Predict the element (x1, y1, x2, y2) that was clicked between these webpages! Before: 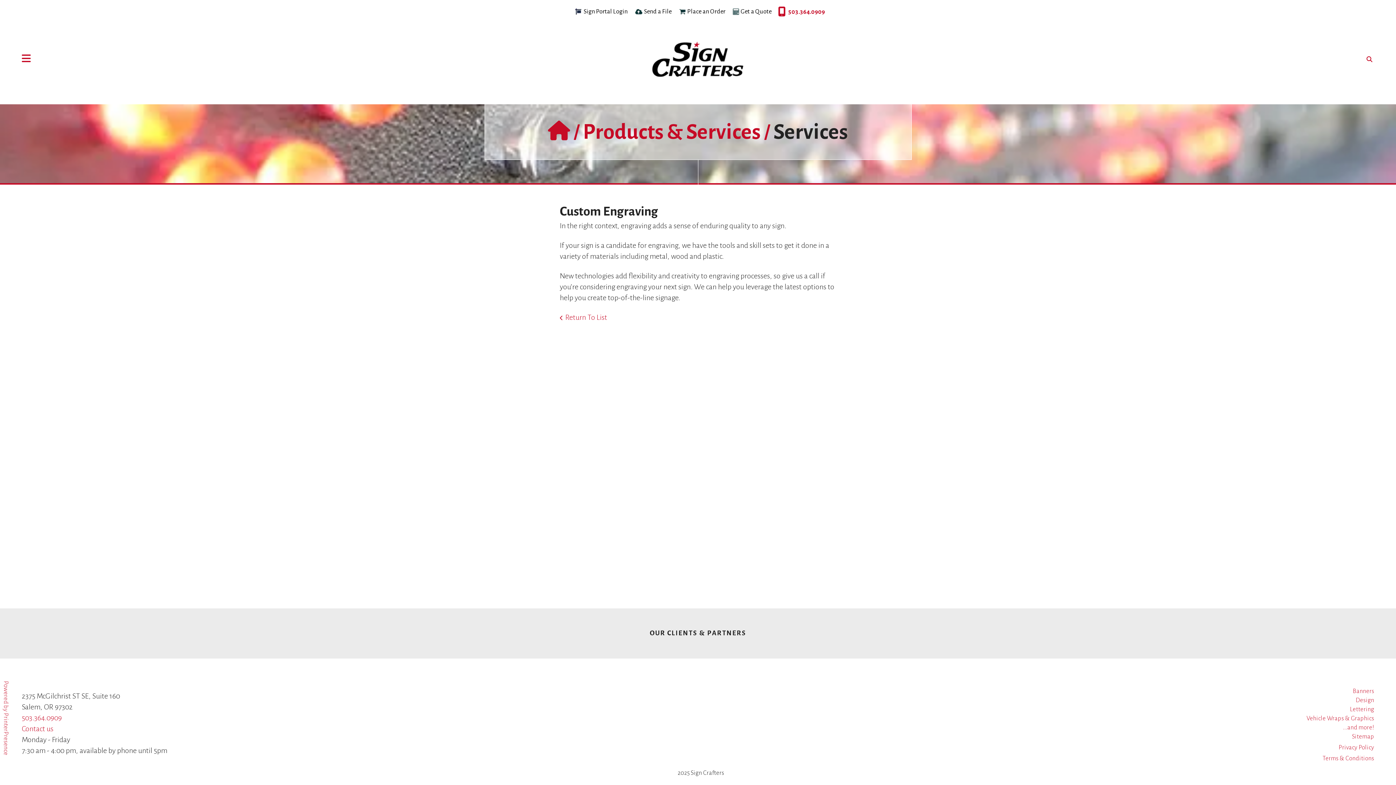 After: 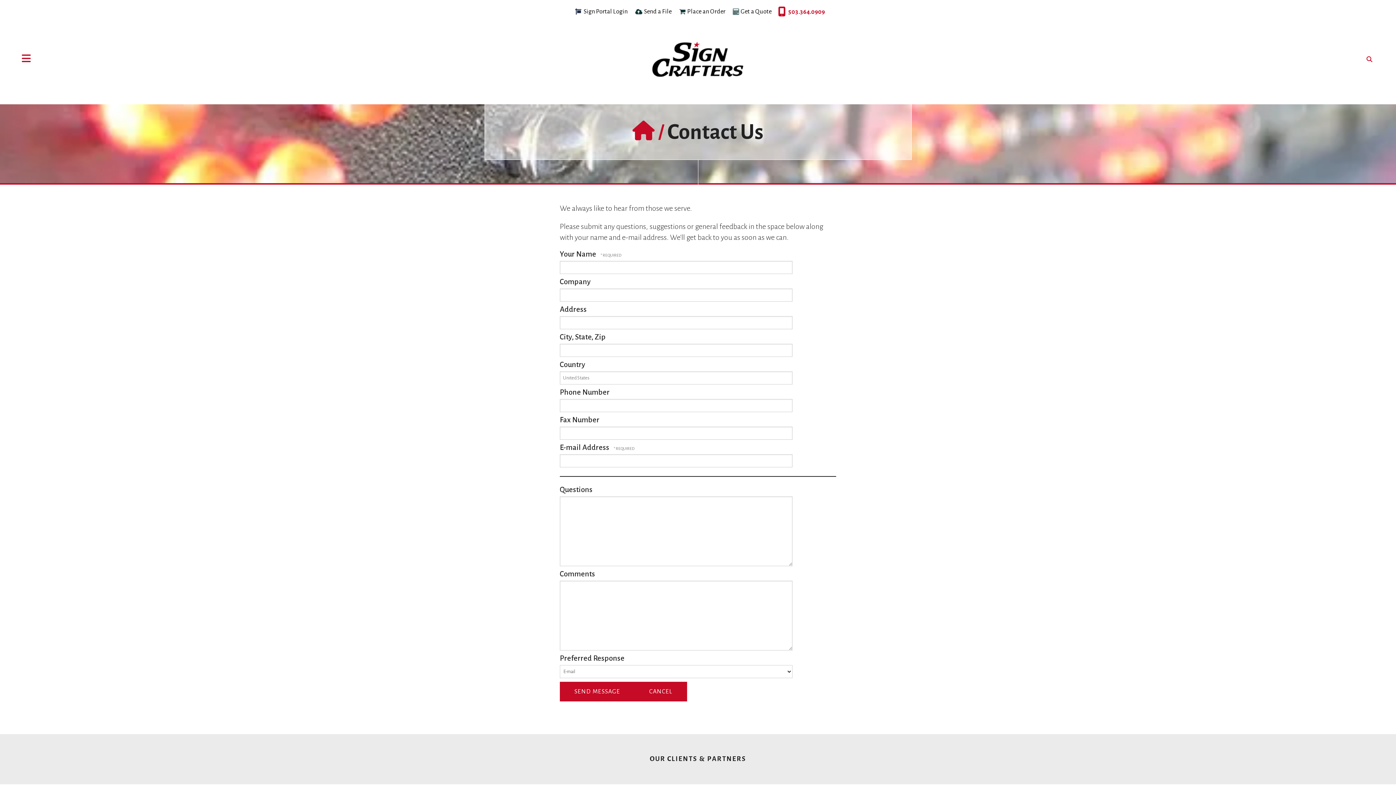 Action: bbox: (21, 725, 53, 733) label: Contact us